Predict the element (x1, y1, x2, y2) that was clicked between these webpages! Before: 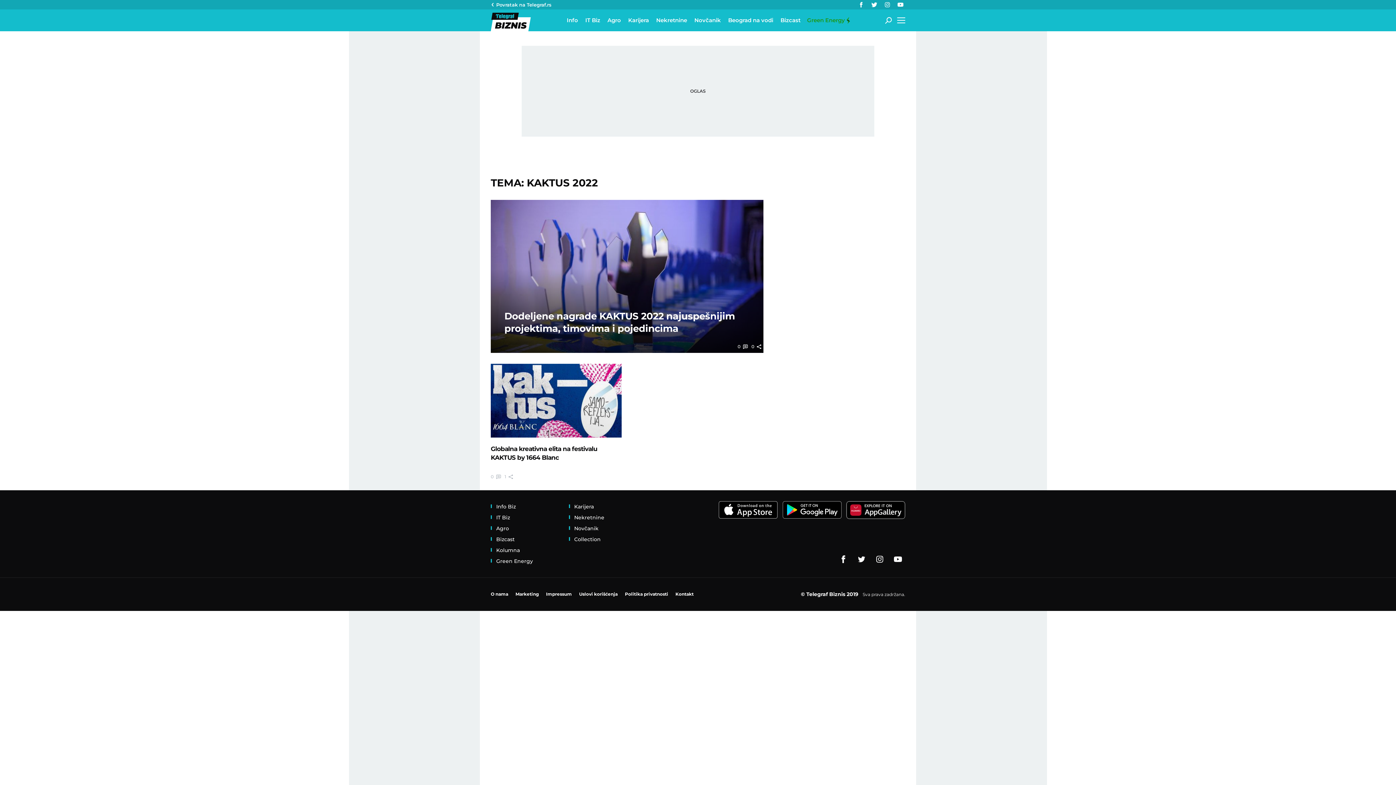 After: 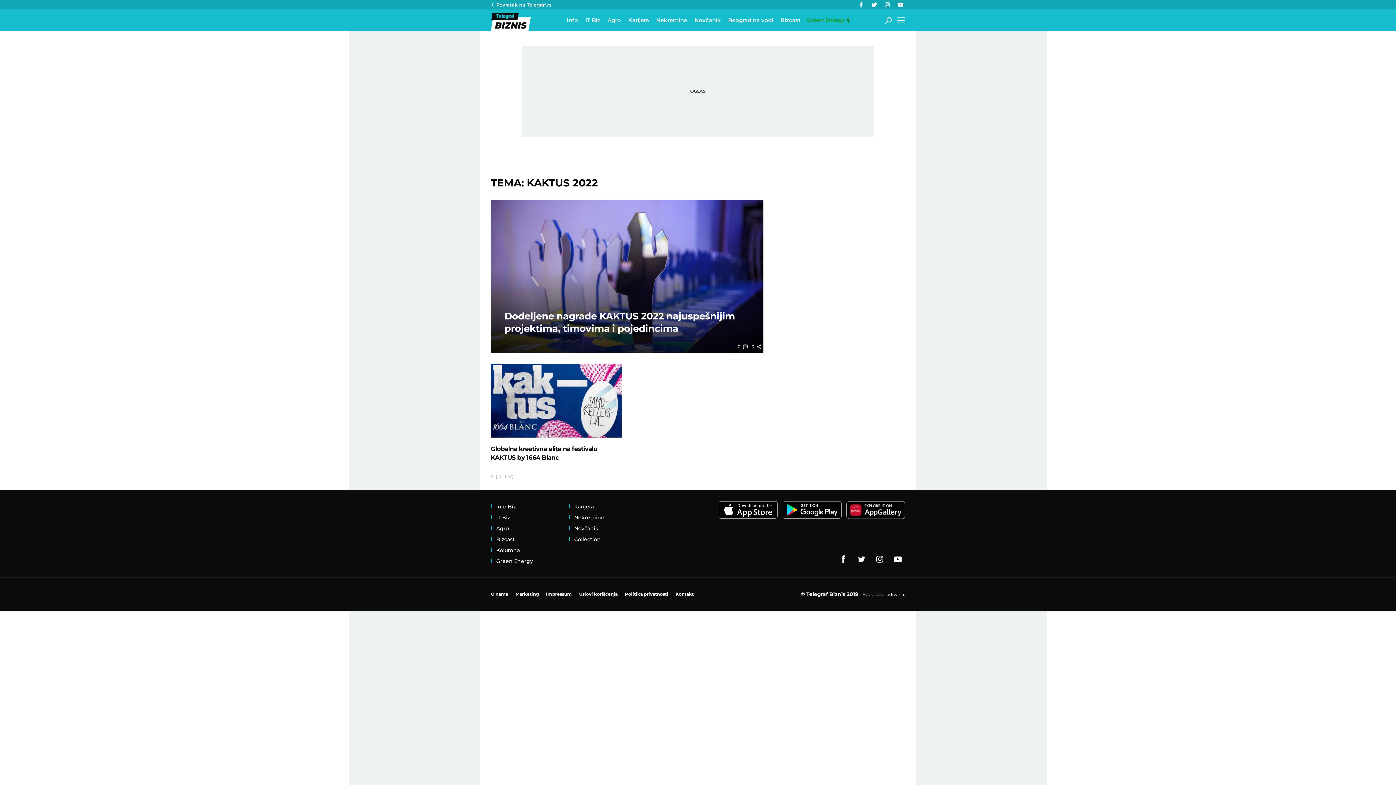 Action: bbox: (882, 0, 892, 9)